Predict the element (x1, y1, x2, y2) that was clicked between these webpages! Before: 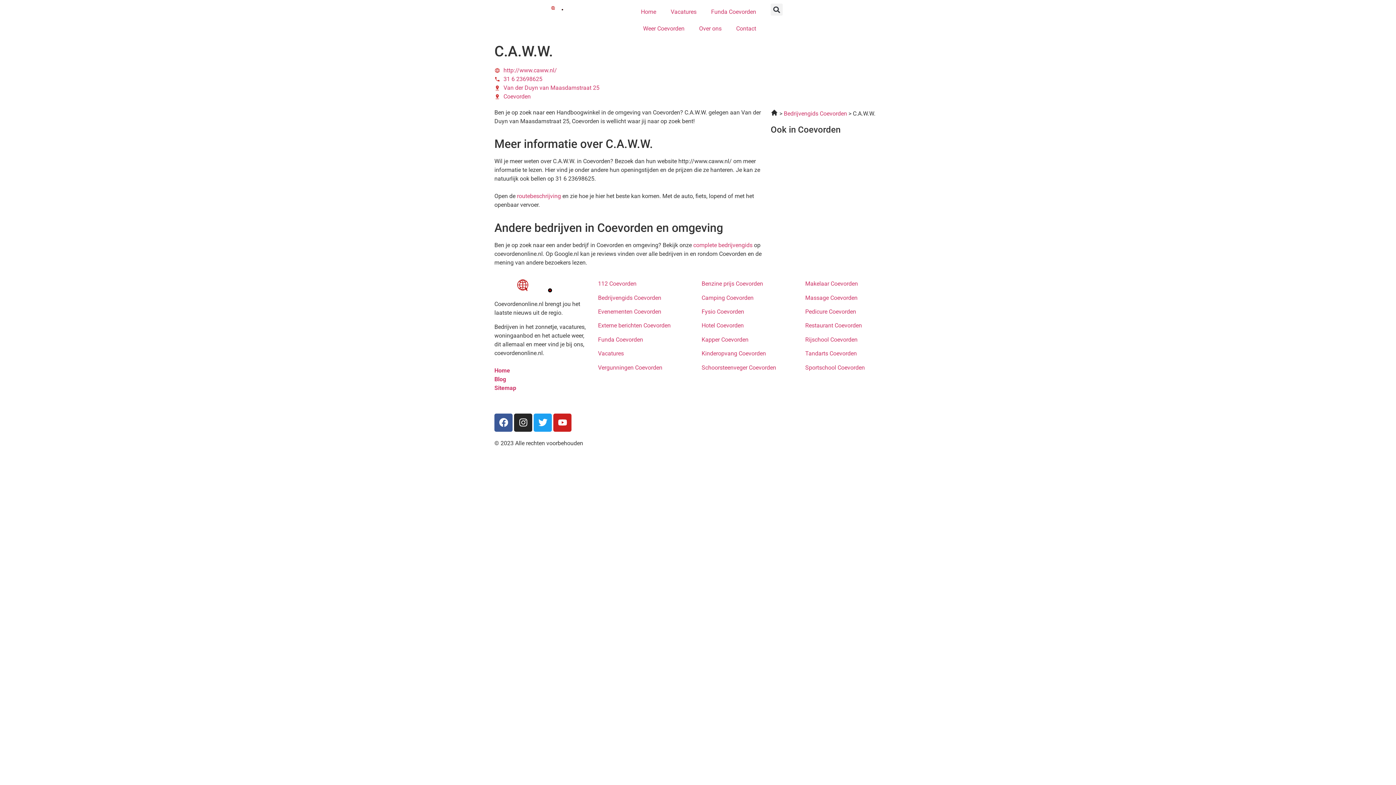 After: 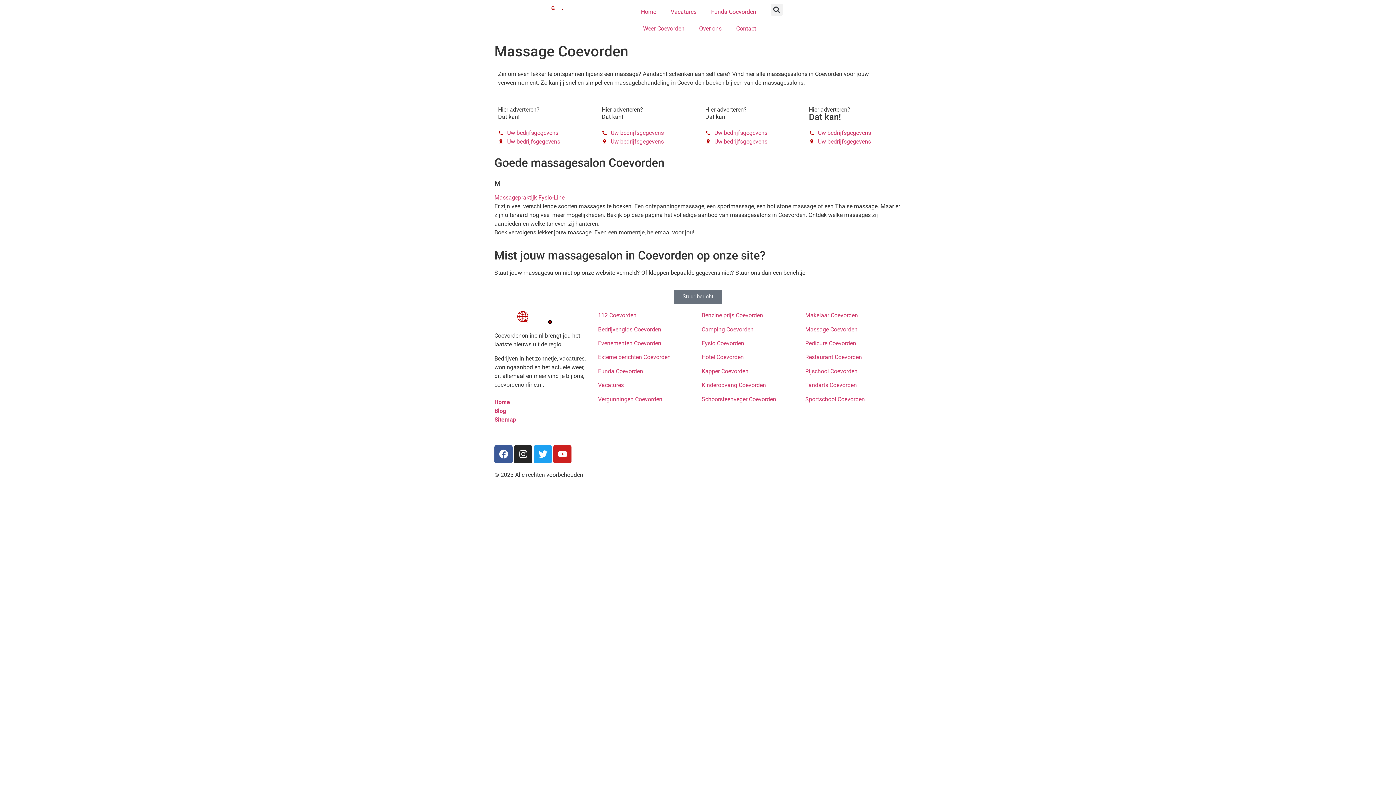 Action: label: Massage Coevorden bbox: (805, 294, 857, 301)